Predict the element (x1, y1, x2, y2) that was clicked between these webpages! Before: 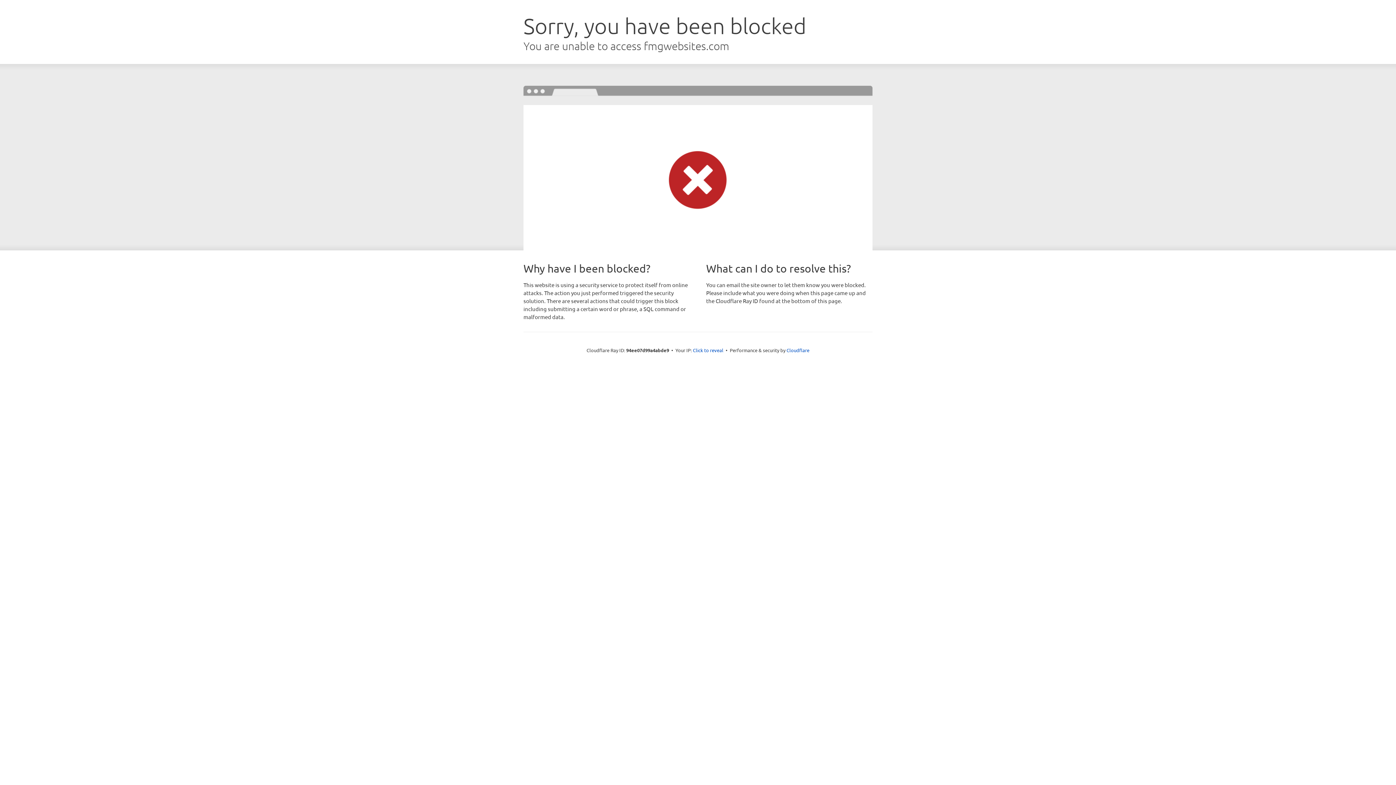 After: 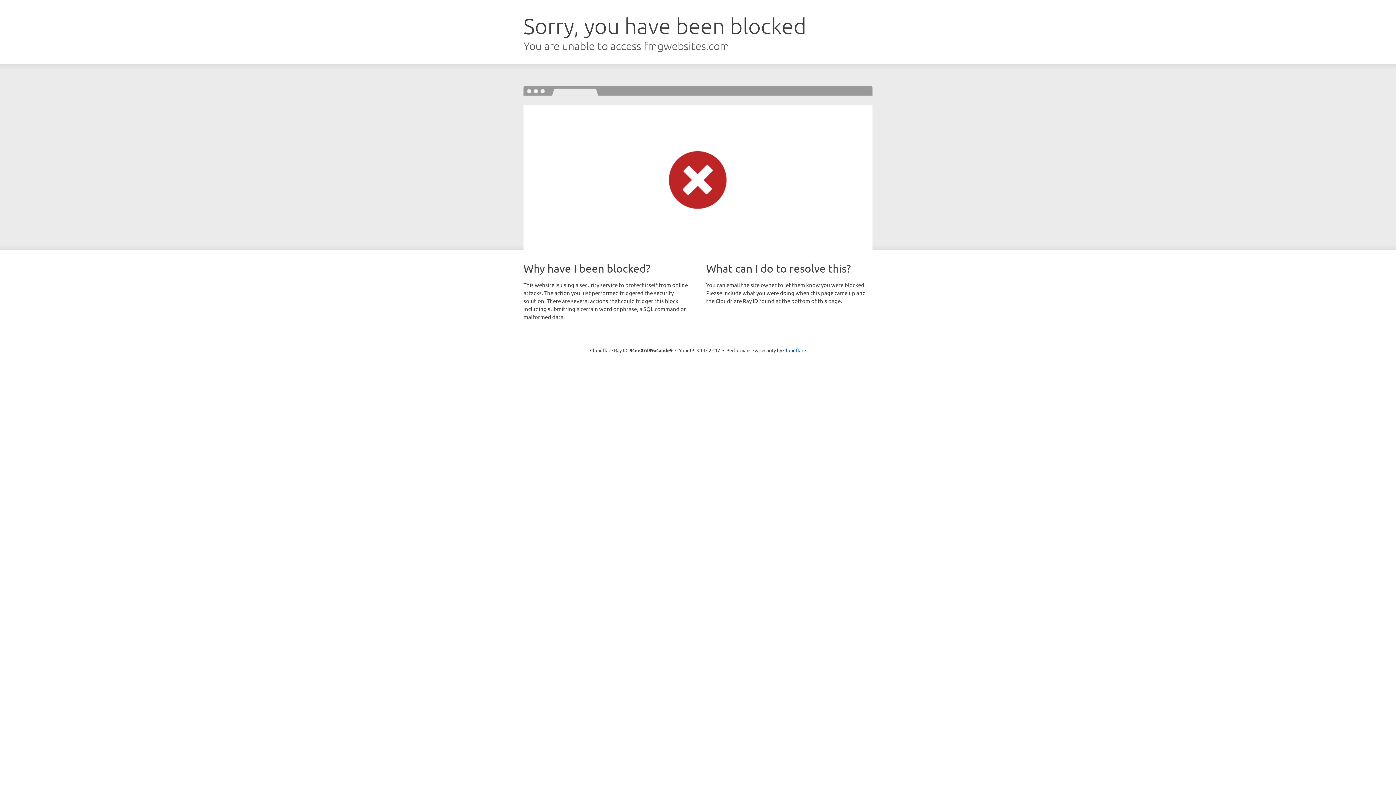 Action: label: Click to reveal bbox: (693, 346, 723, 353)